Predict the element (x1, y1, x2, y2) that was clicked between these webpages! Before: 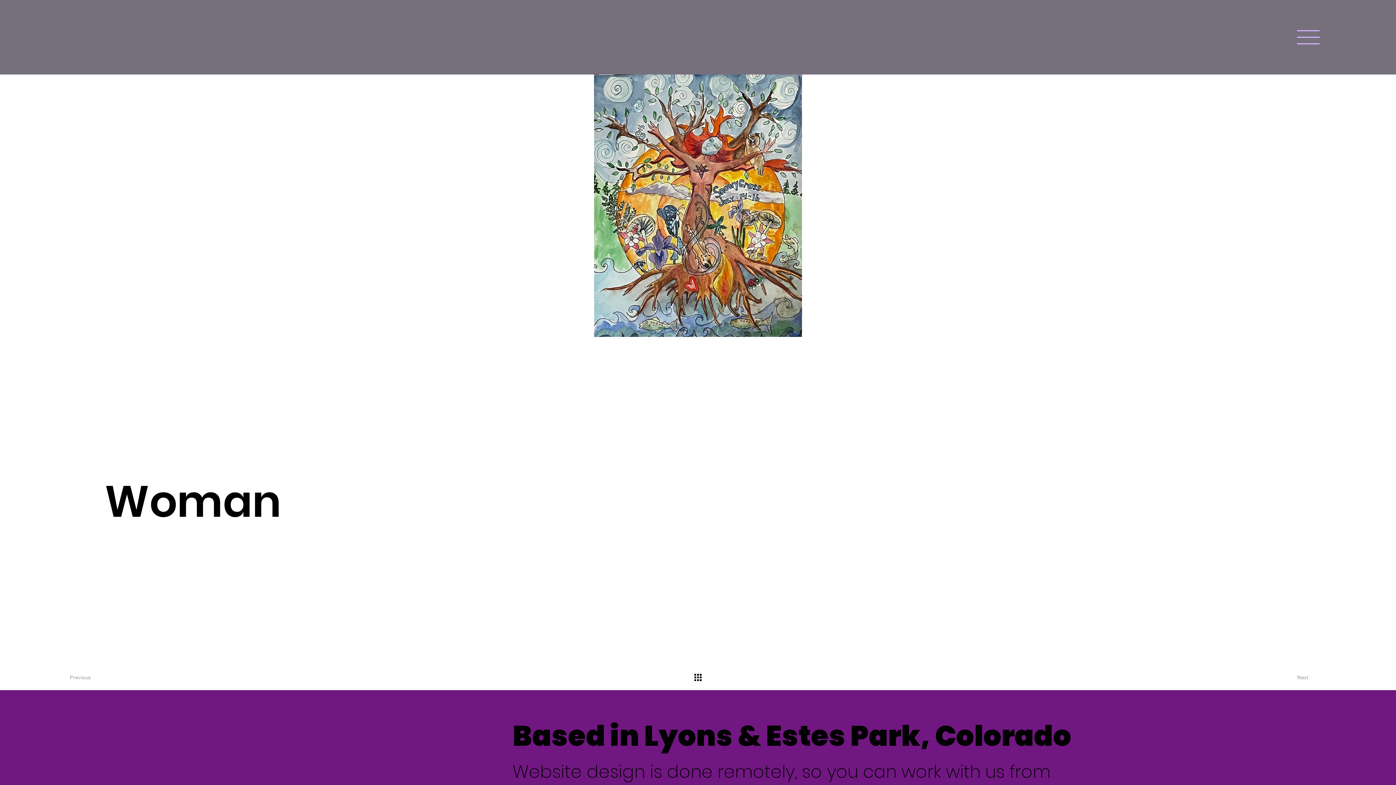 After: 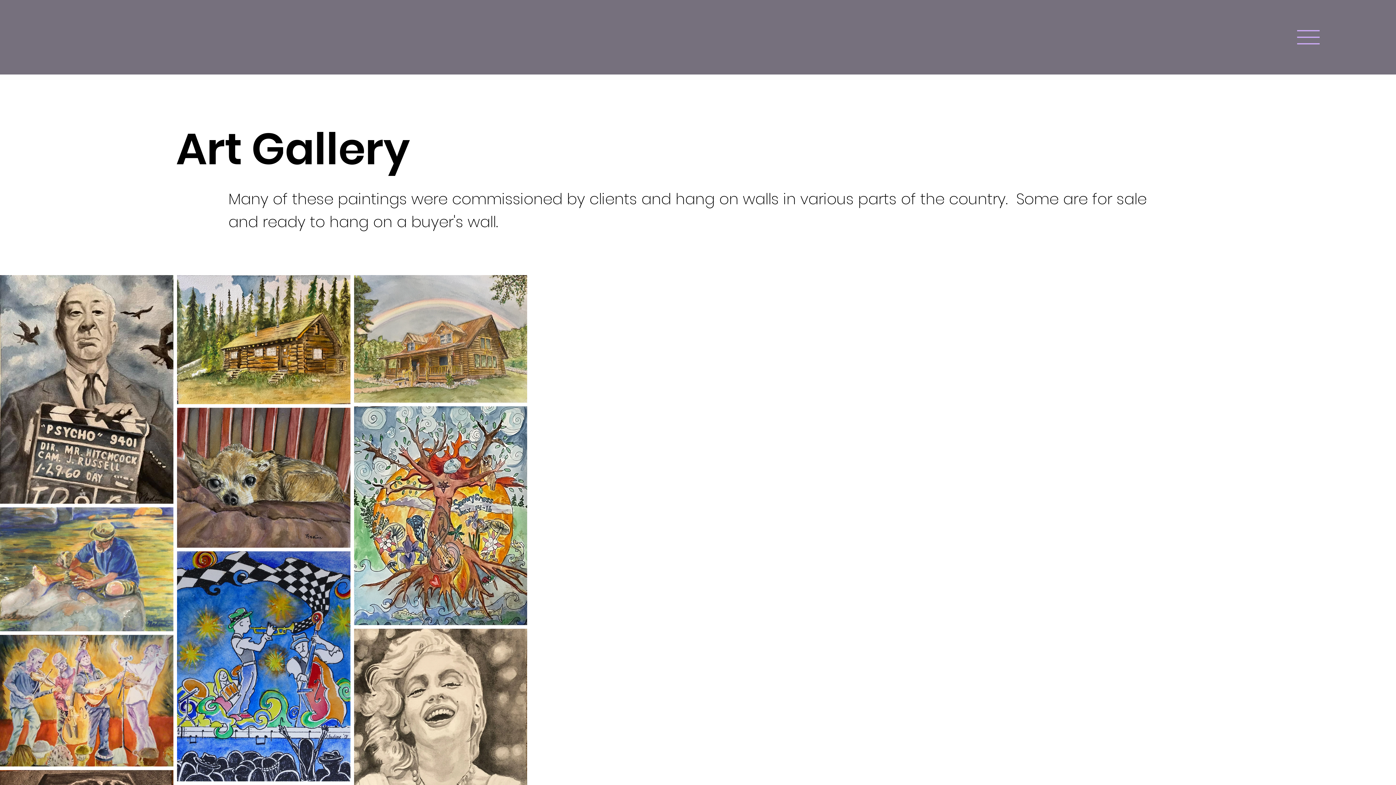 Action: bbox: (694, 674, 701, 681)